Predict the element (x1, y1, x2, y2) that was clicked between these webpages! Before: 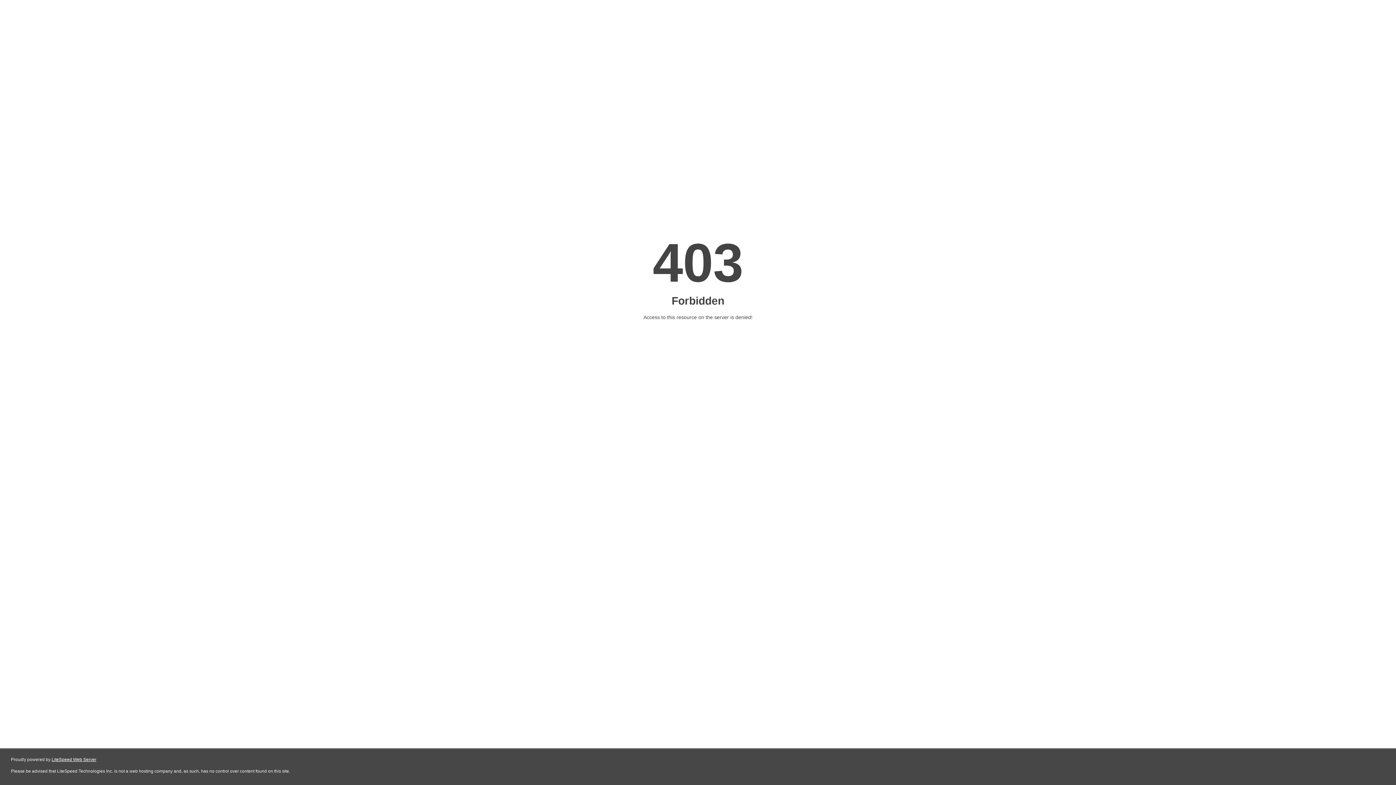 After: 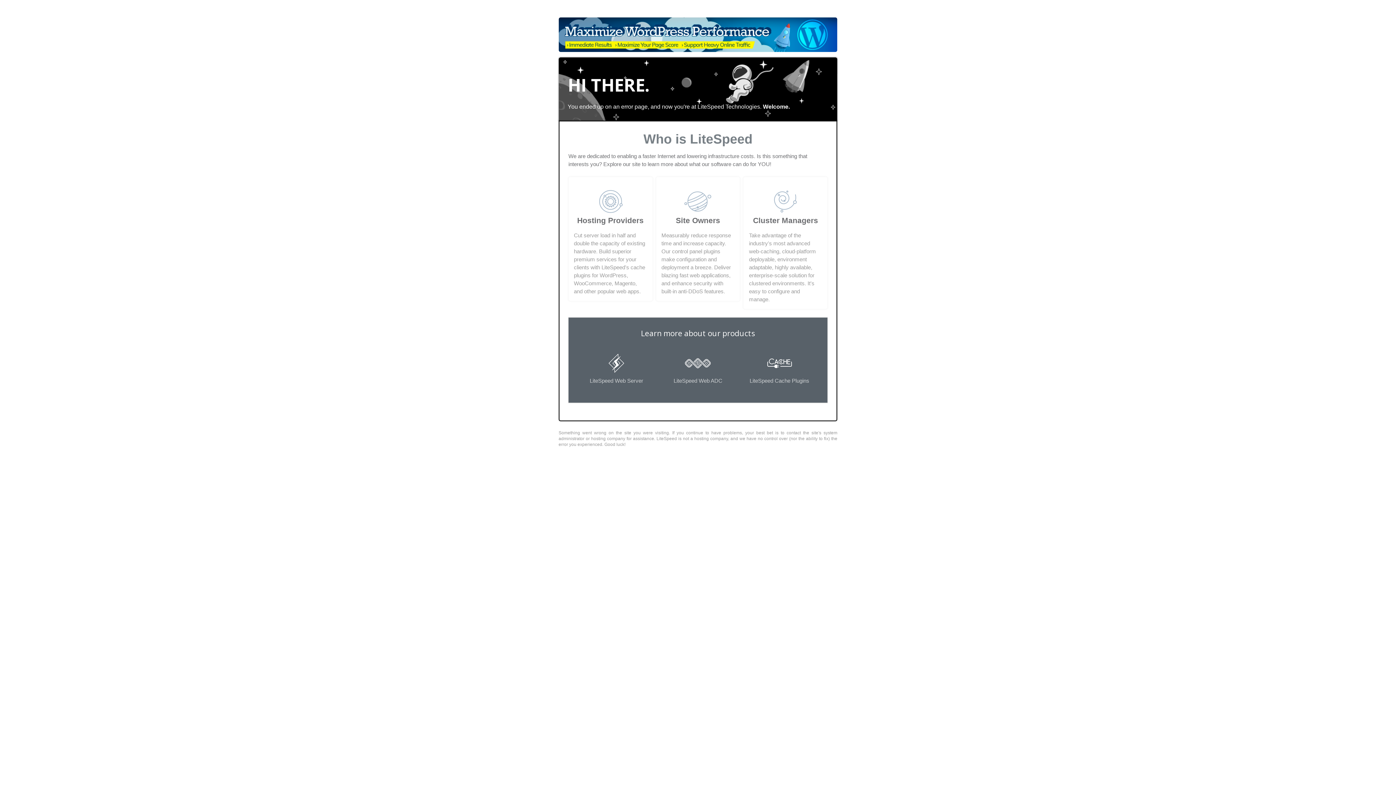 Action: bbox: (51, 757, 96, 762) label: LiteSpeed Web Server